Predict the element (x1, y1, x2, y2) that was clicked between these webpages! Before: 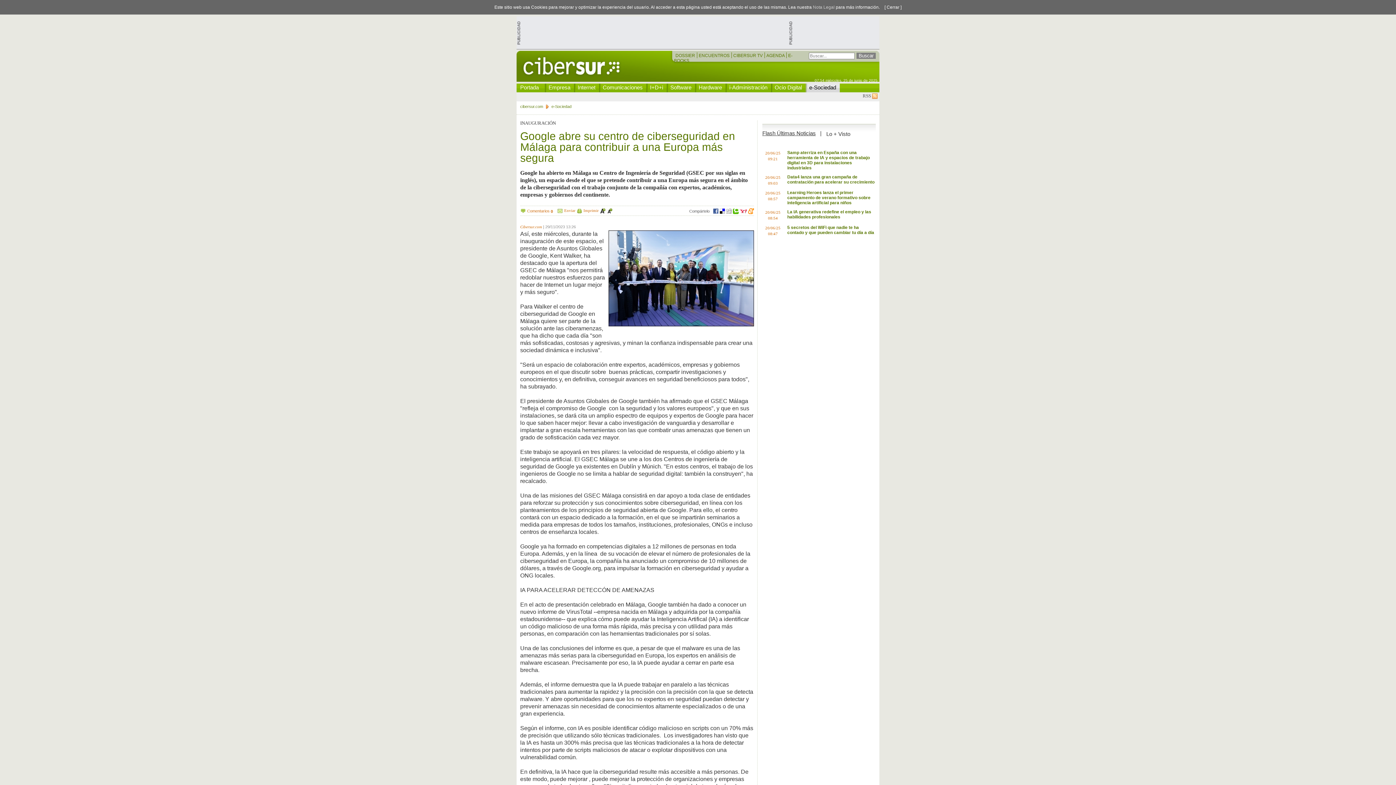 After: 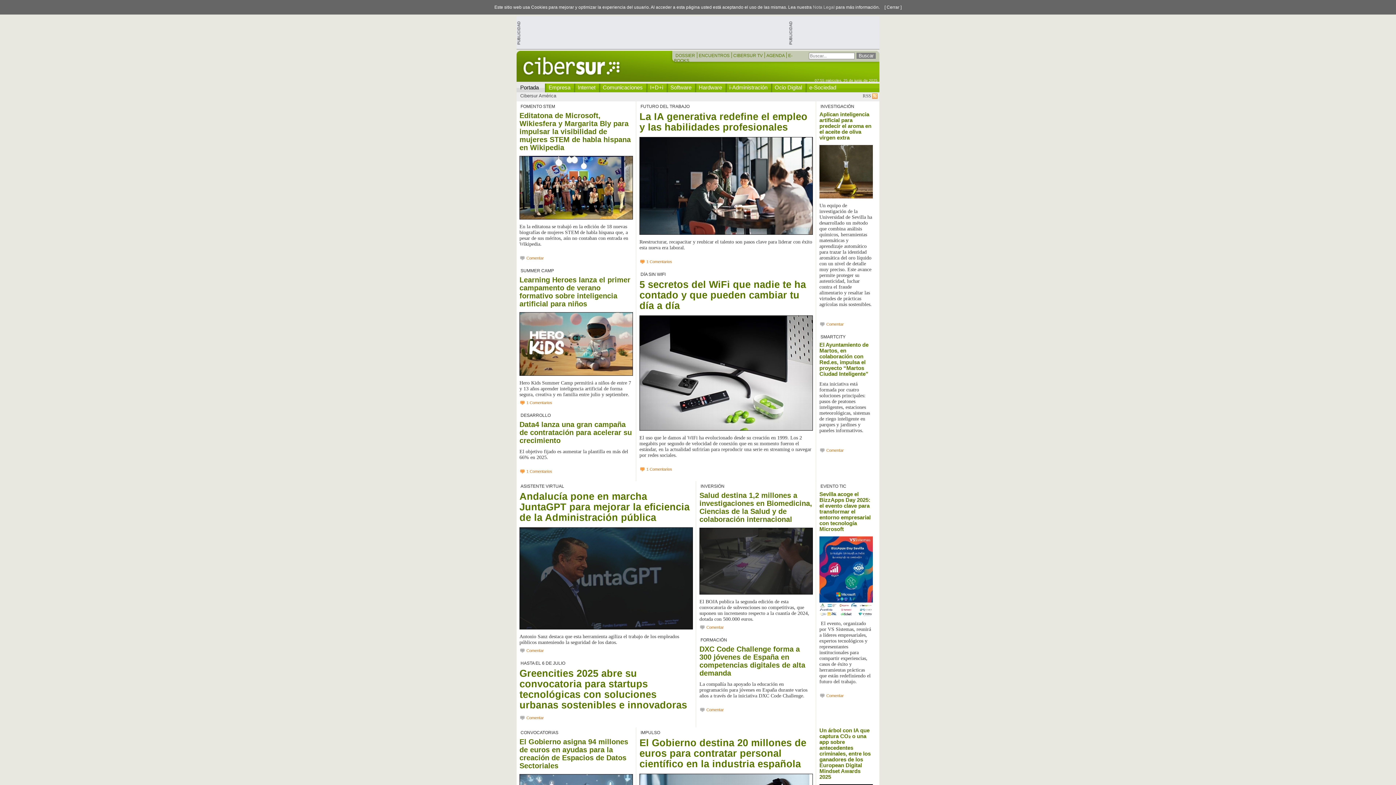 Action: bbox: (520, 104, 543, 108) label: cibersur.com